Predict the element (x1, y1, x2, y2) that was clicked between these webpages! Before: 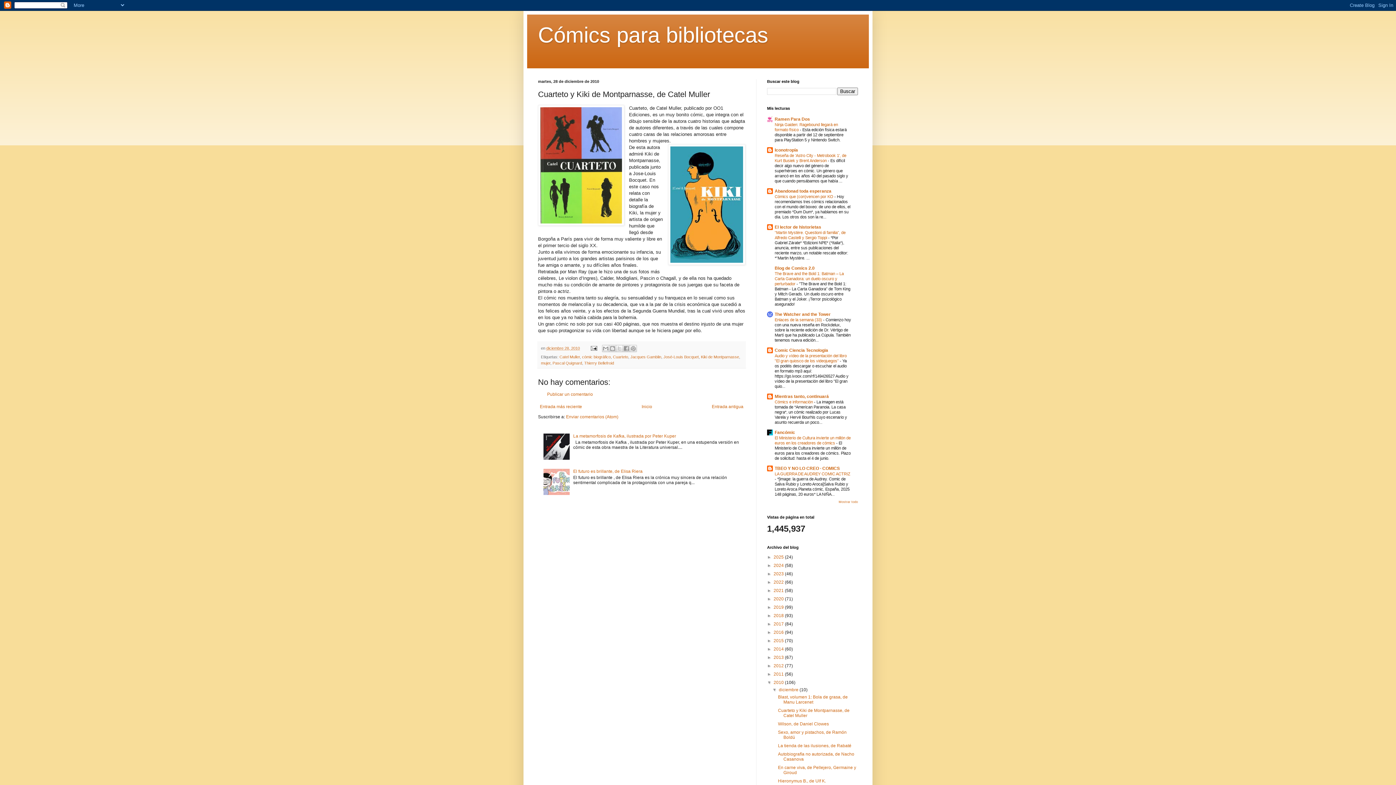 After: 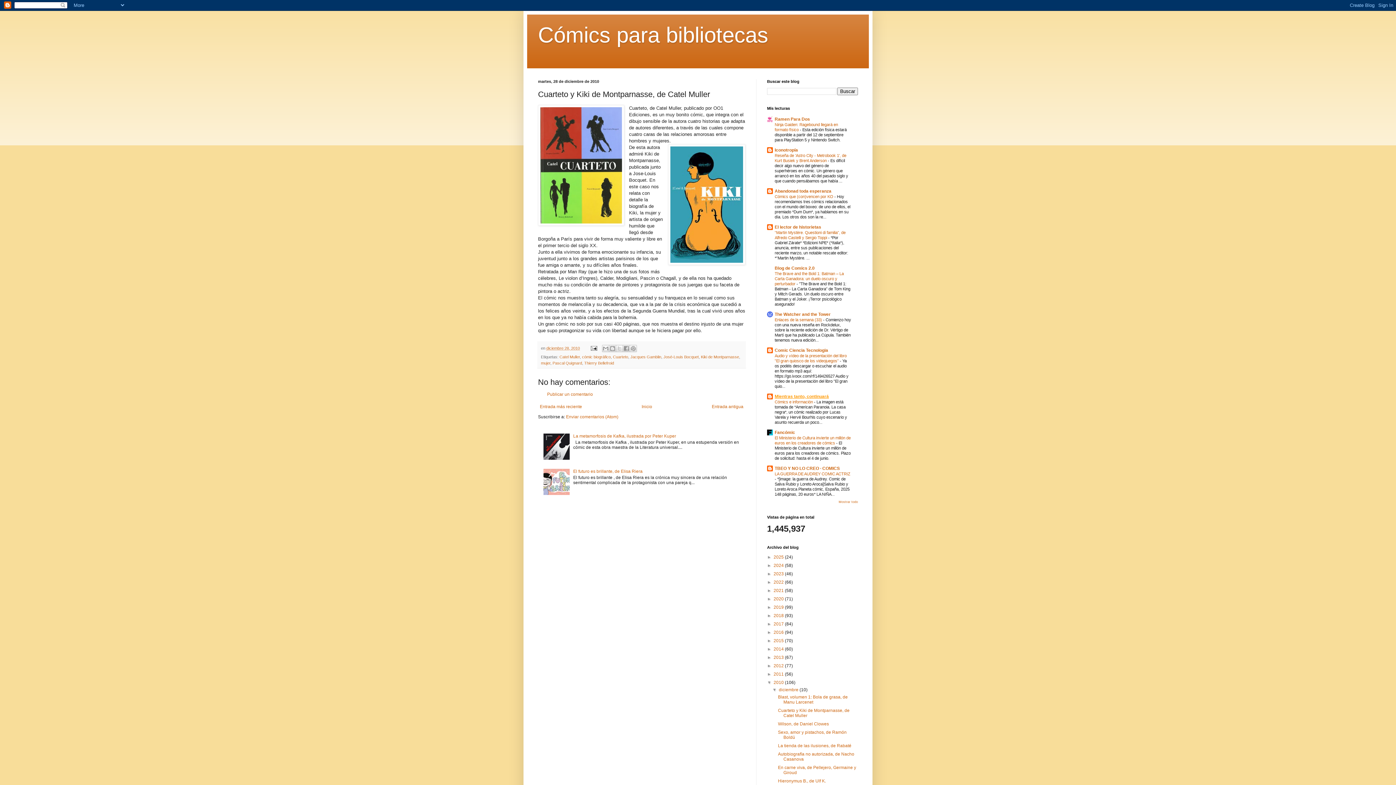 Action: label: Mientras tanto, continuará bbox: (774, 394, 829, 399)